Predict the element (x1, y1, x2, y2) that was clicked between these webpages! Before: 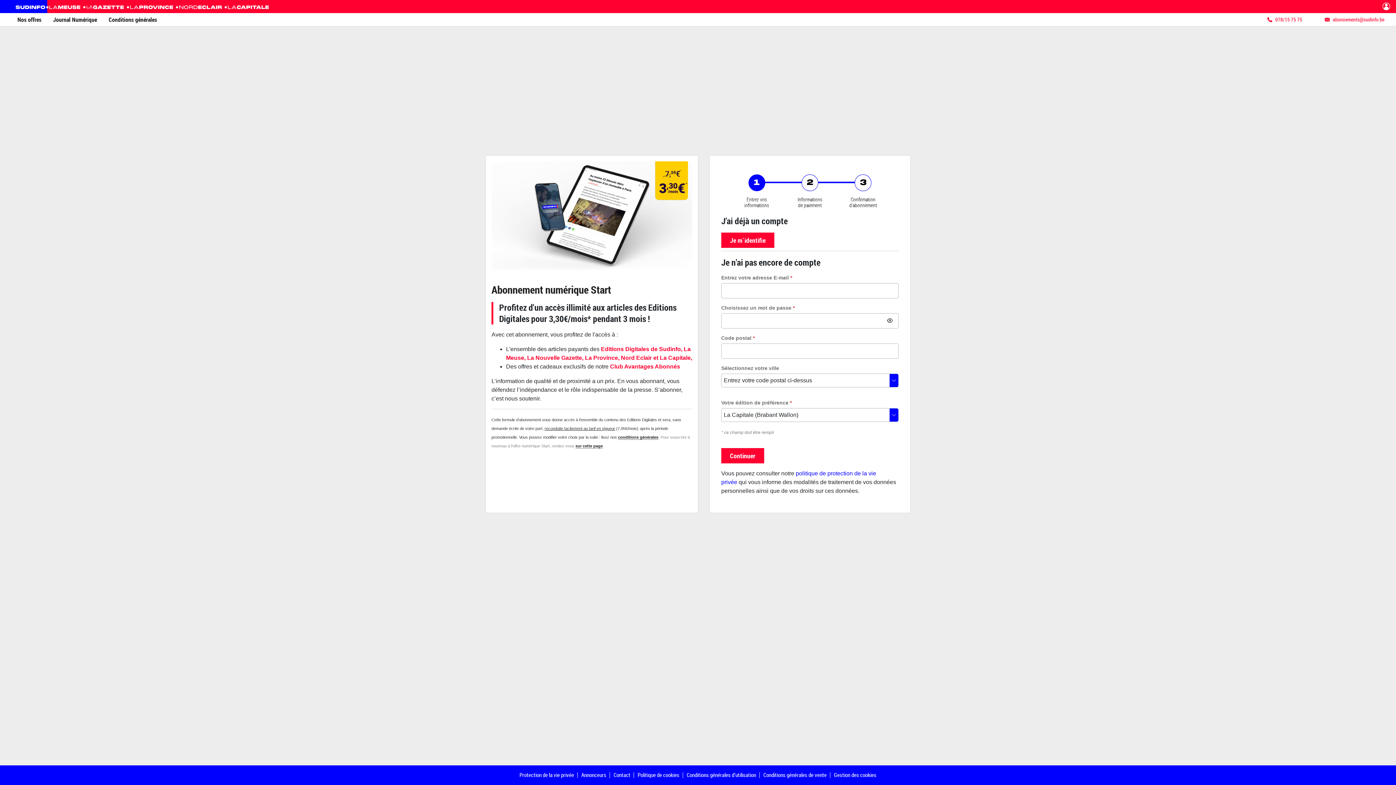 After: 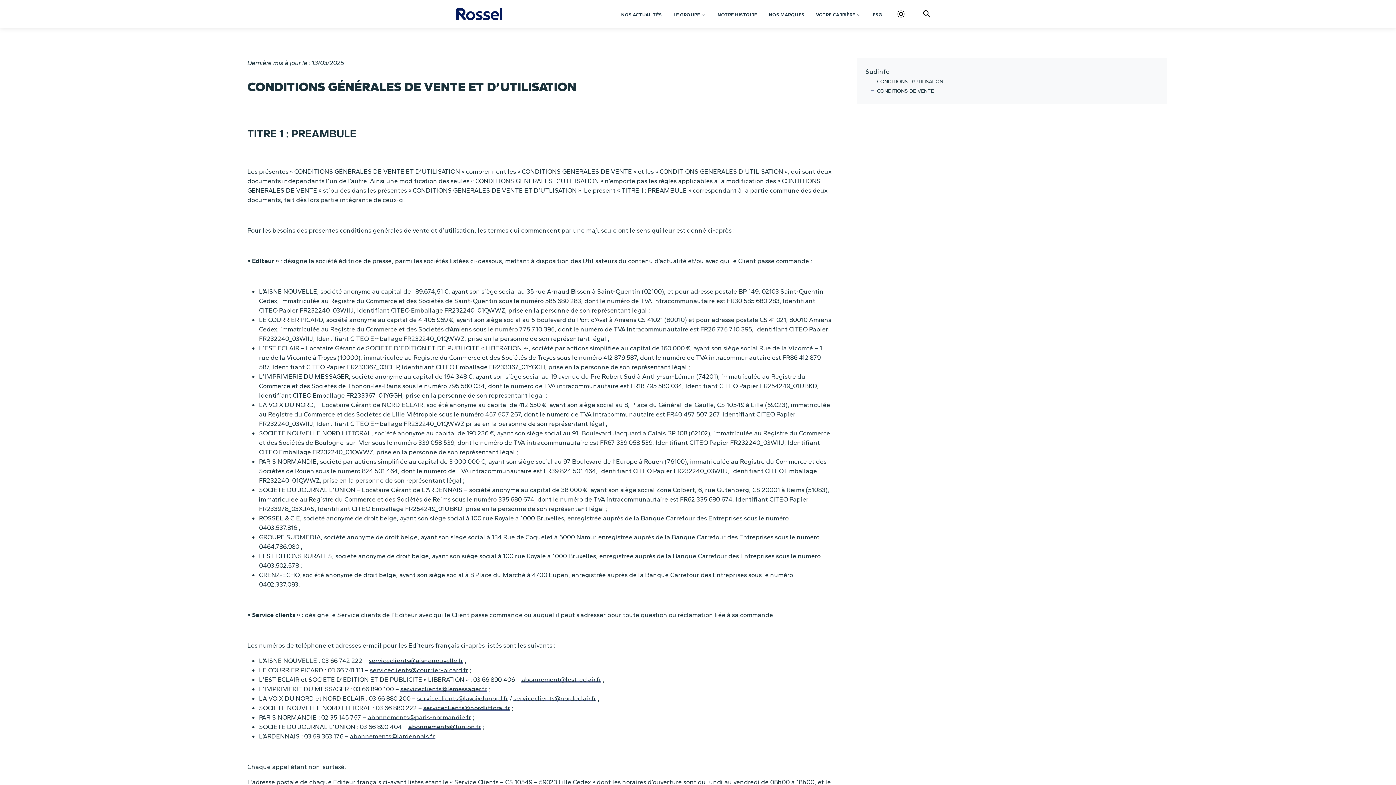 Action: label: conditions générales bbox: (618, 435, 658, 439)